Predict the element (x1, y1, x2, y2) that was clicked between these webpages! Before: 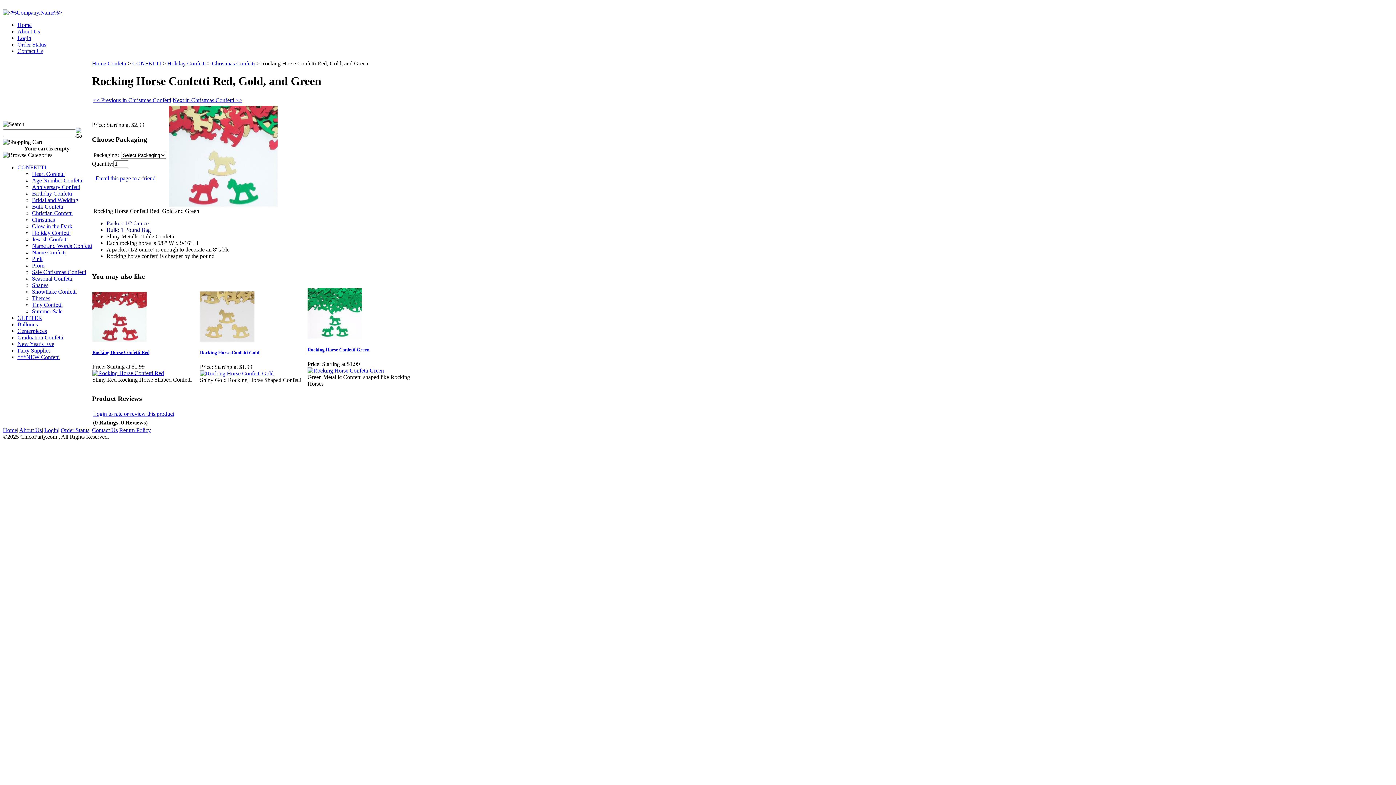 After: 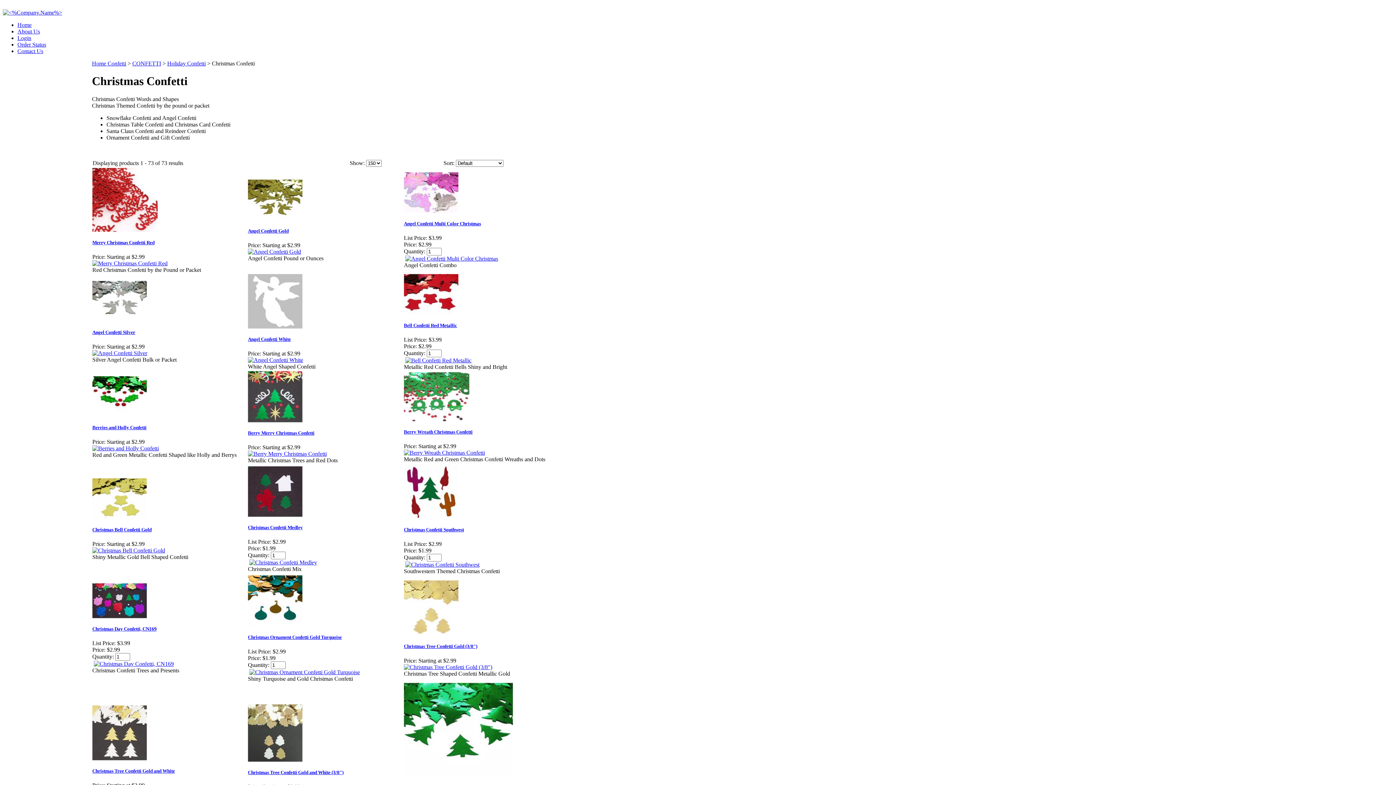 Action: label: Christmas Confetti bbox: (212, 60, 254, 66)